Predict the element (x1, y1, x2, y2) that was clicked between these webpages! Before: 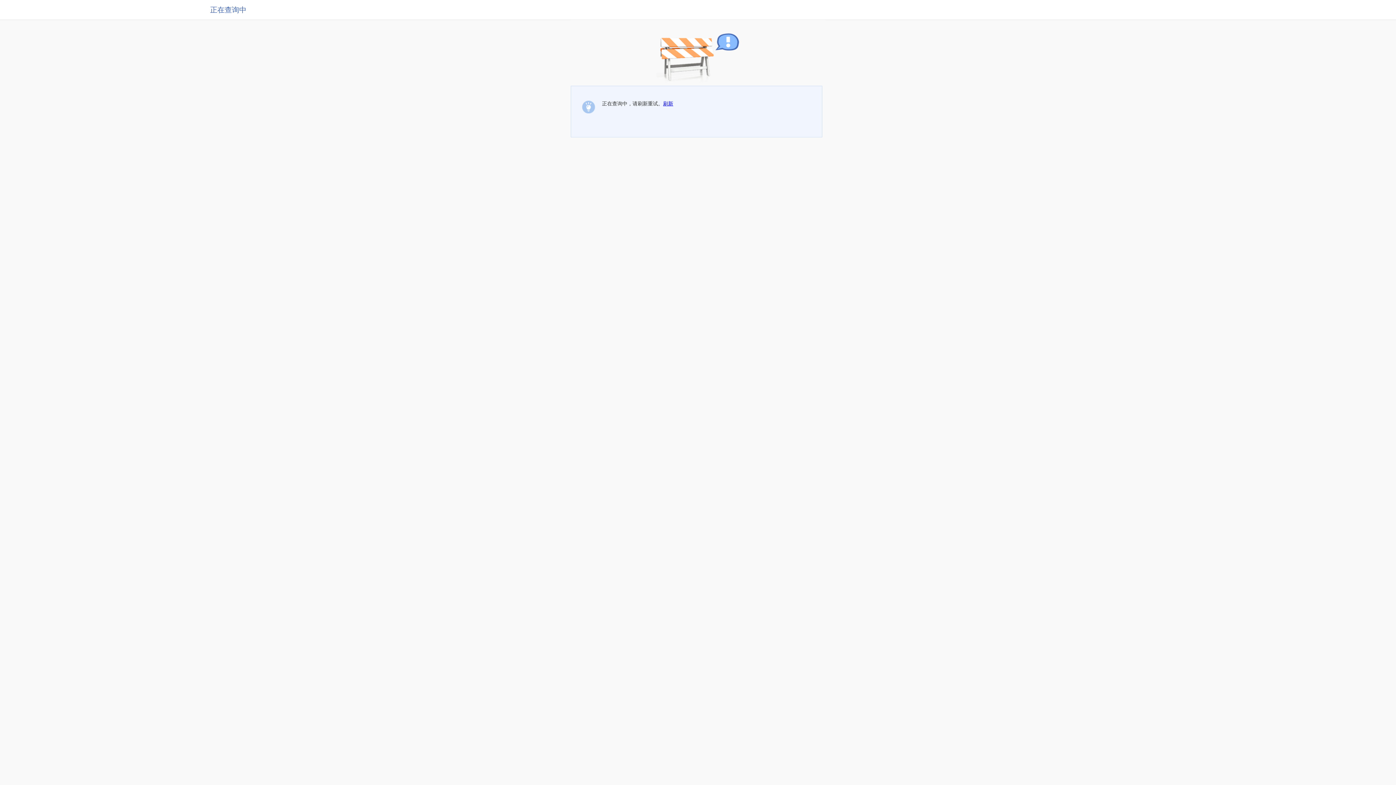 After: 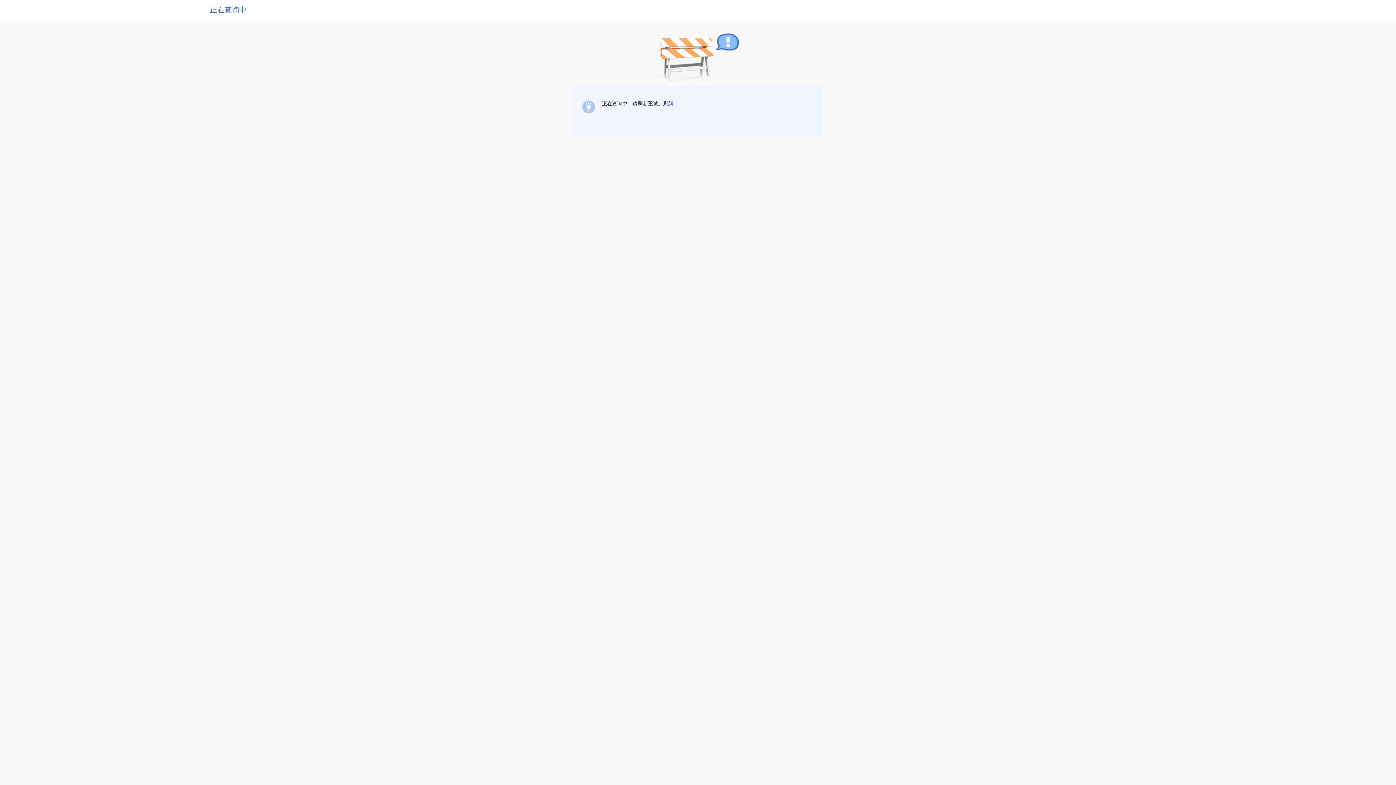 Action: bbox: (663, 100, 673, 106) label: 刷新